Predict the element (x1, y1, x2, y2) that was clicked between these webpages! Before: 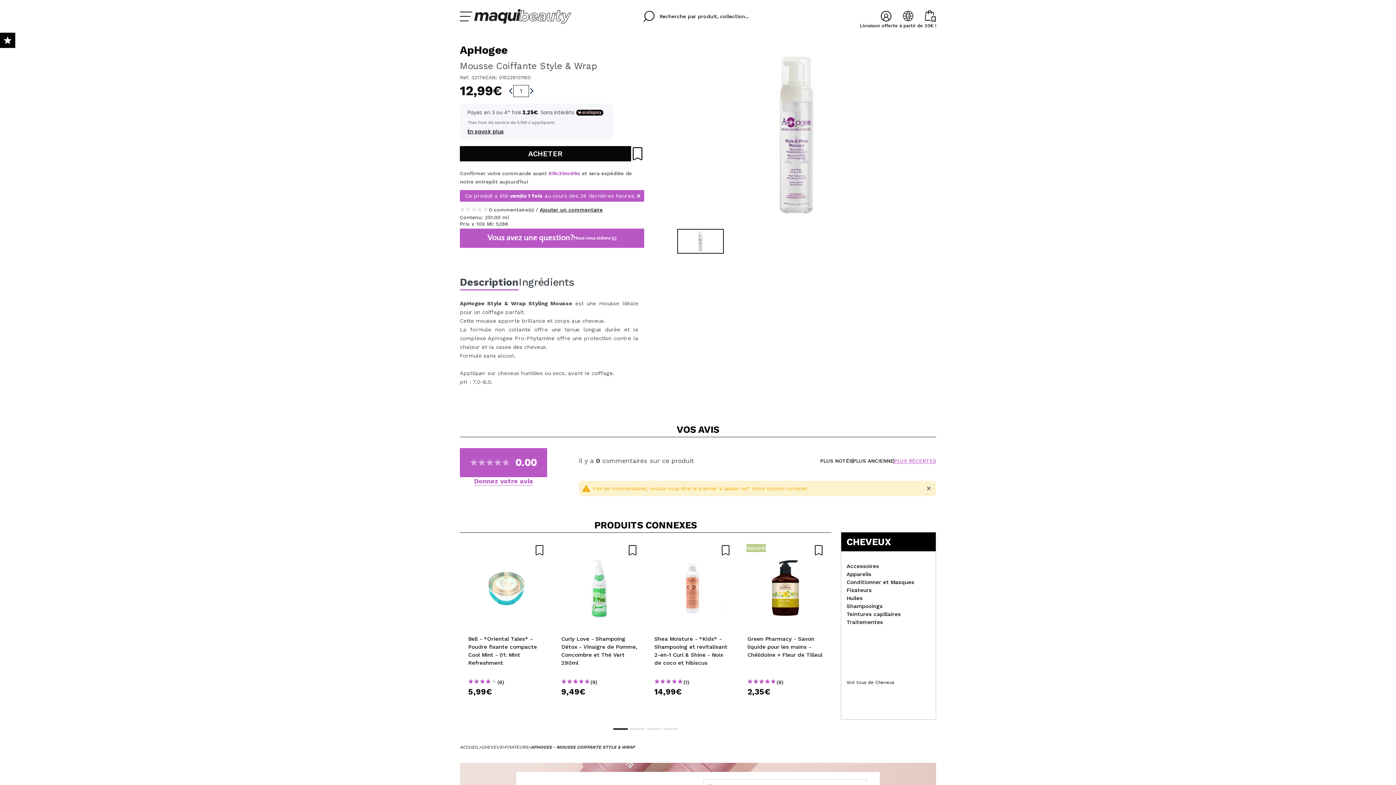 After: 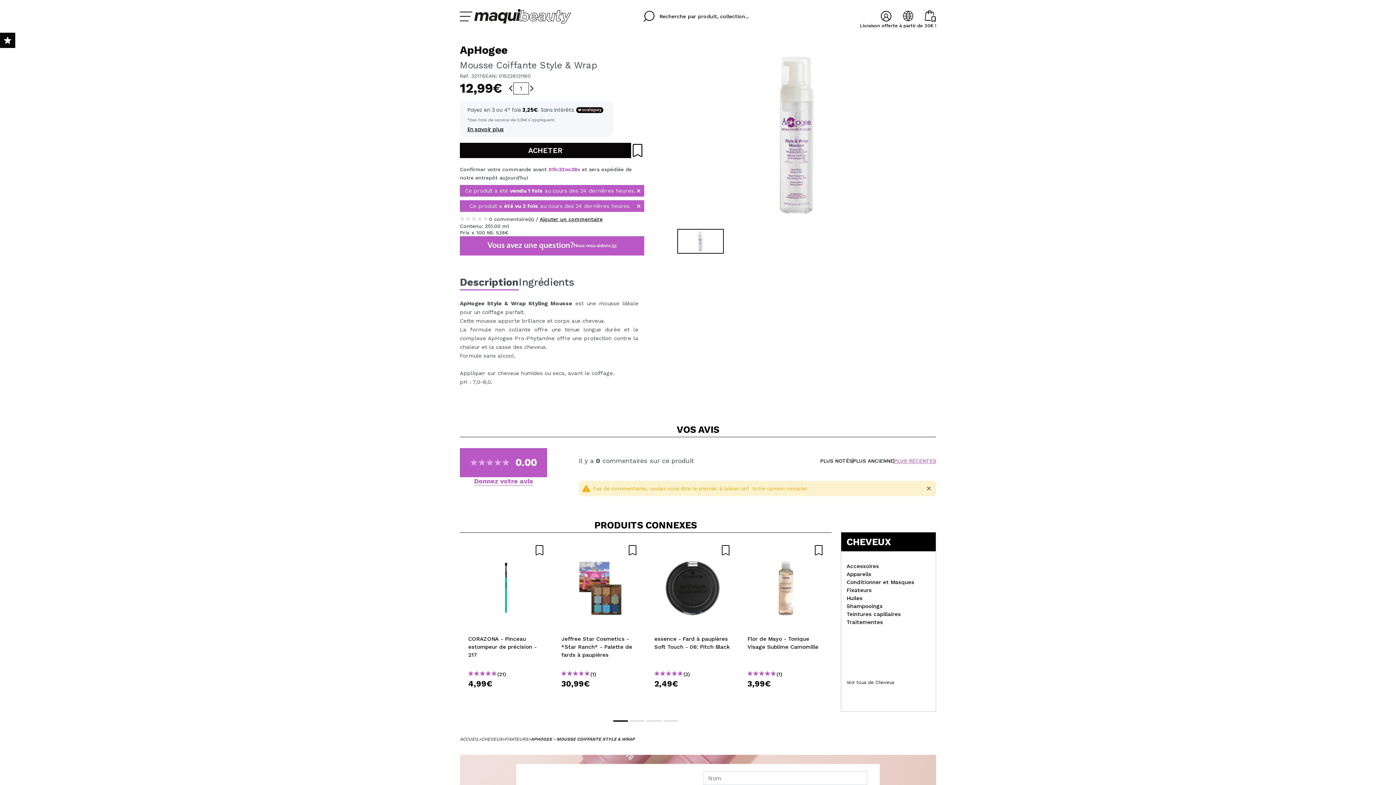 Action: bbox: (530, 745, 634, 750) label: APHOGEE - MOUSSE COIFFANTE STYLE & WRAP